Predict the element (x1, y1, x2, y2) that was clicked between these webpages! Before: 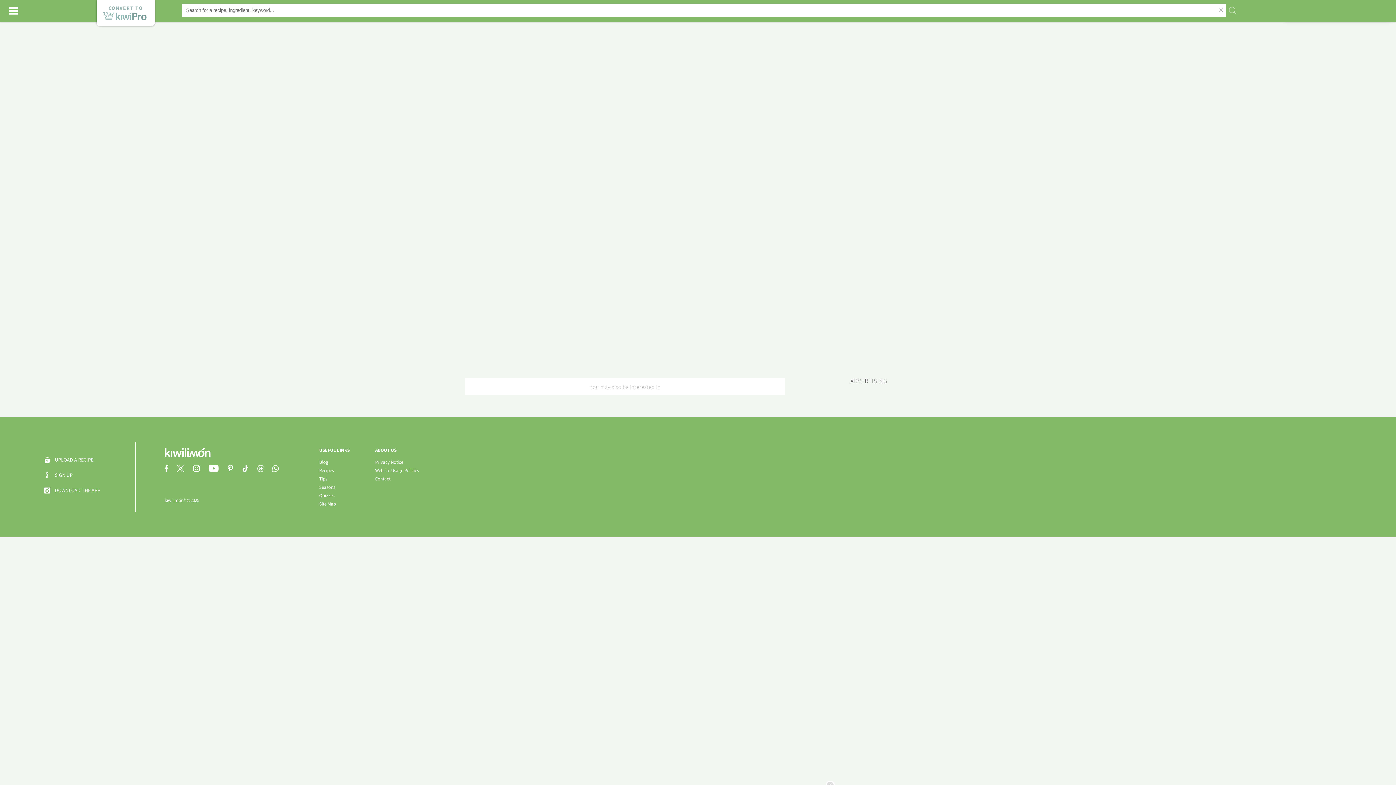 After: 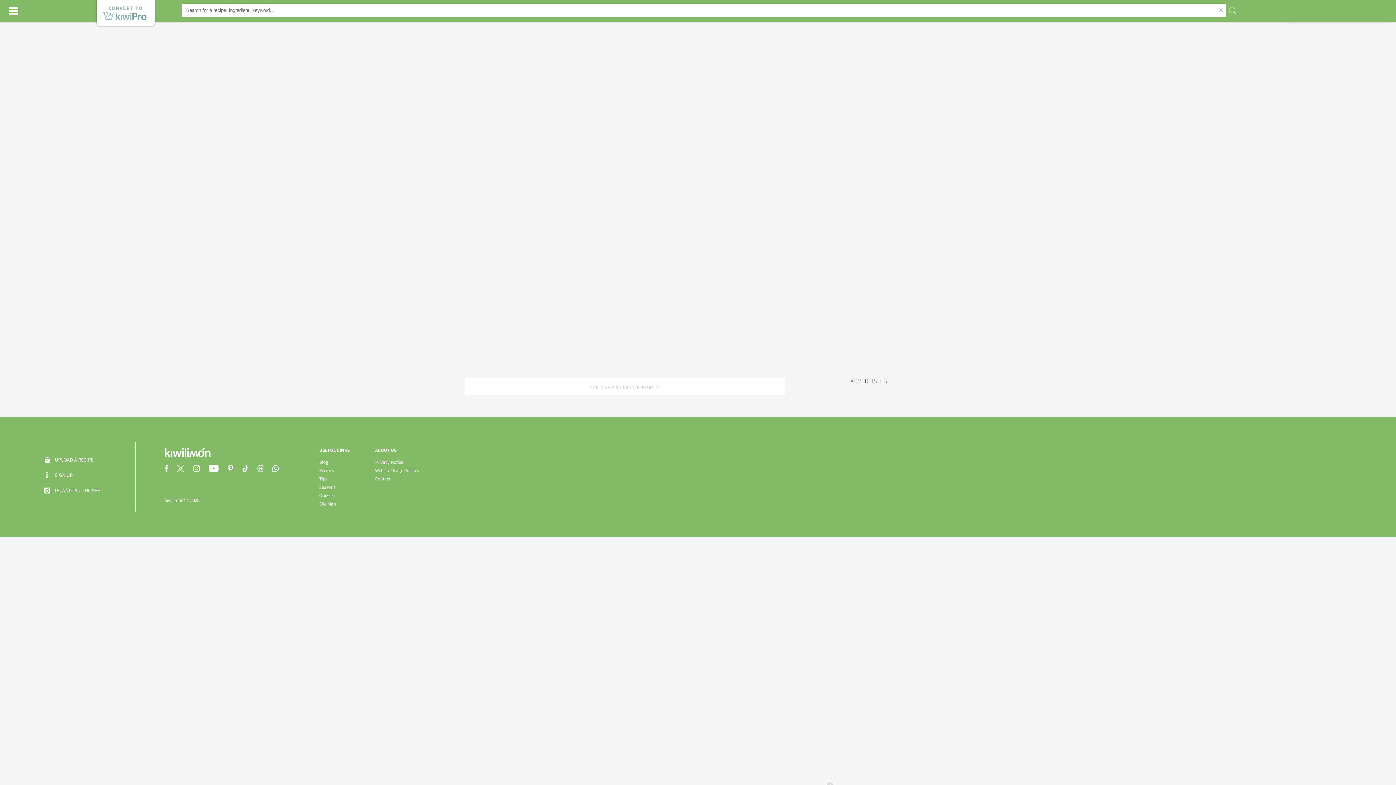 Action: label: Site Map bbox: (319, 501, 336, 507)